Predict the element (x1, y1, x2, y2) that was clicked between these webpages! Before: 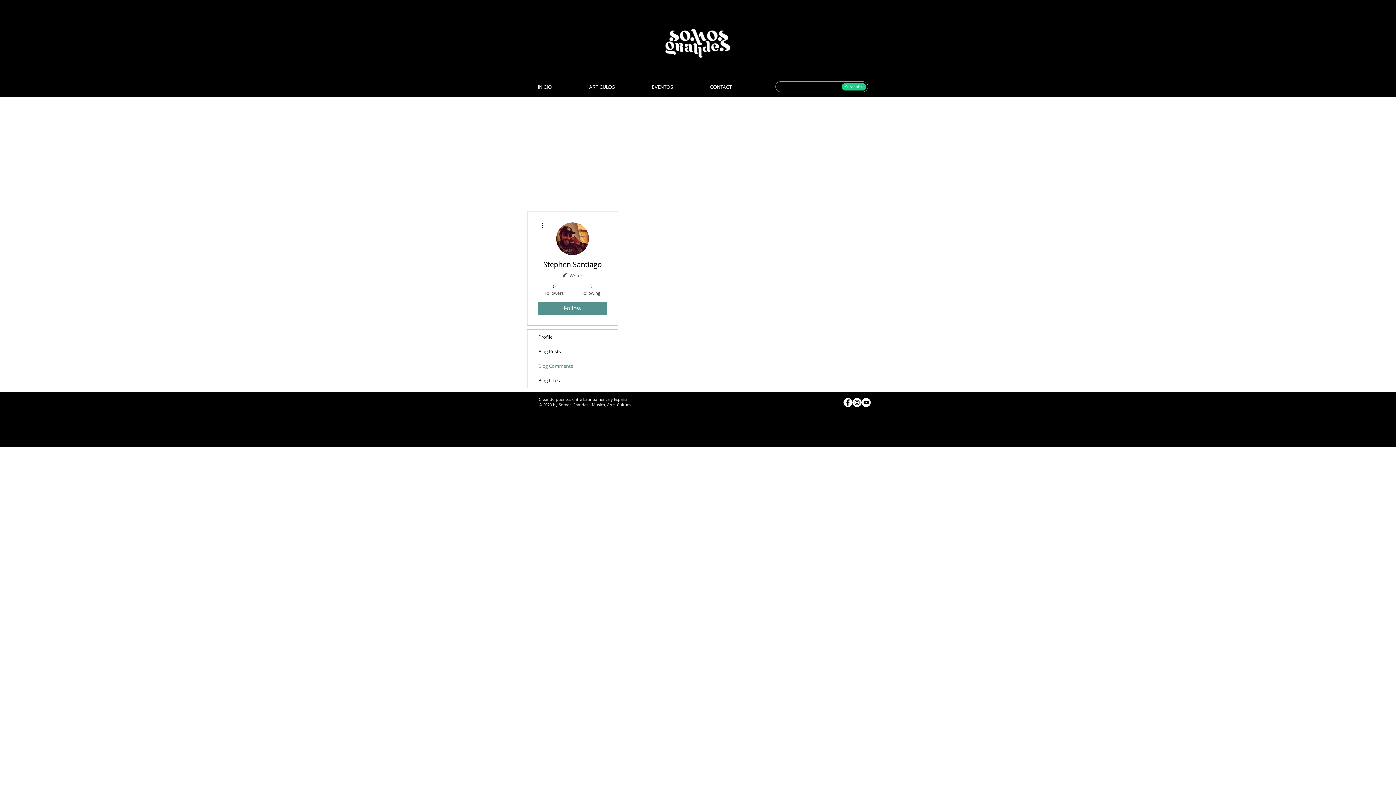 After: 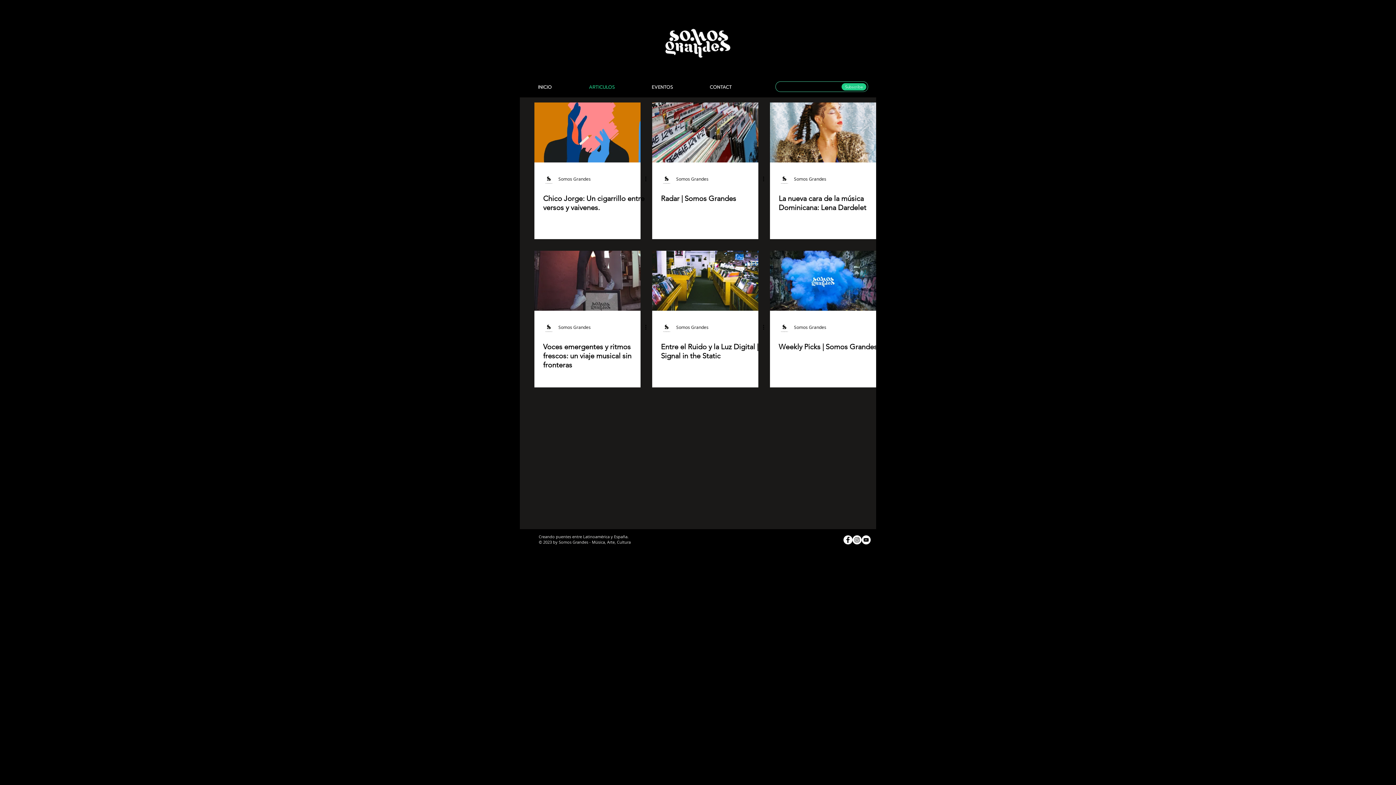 Action: bbox: (570, 78, 633, 96) label: ARTICULOS